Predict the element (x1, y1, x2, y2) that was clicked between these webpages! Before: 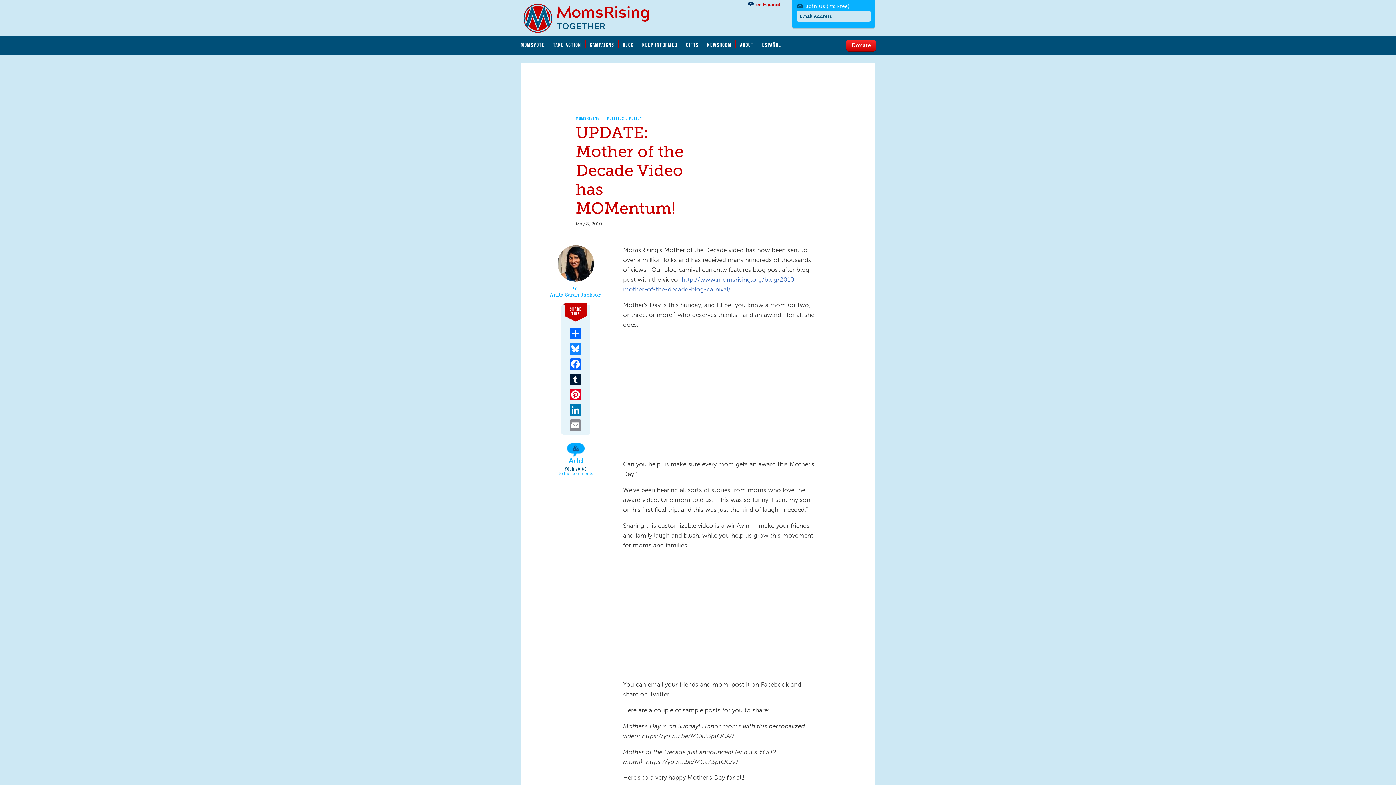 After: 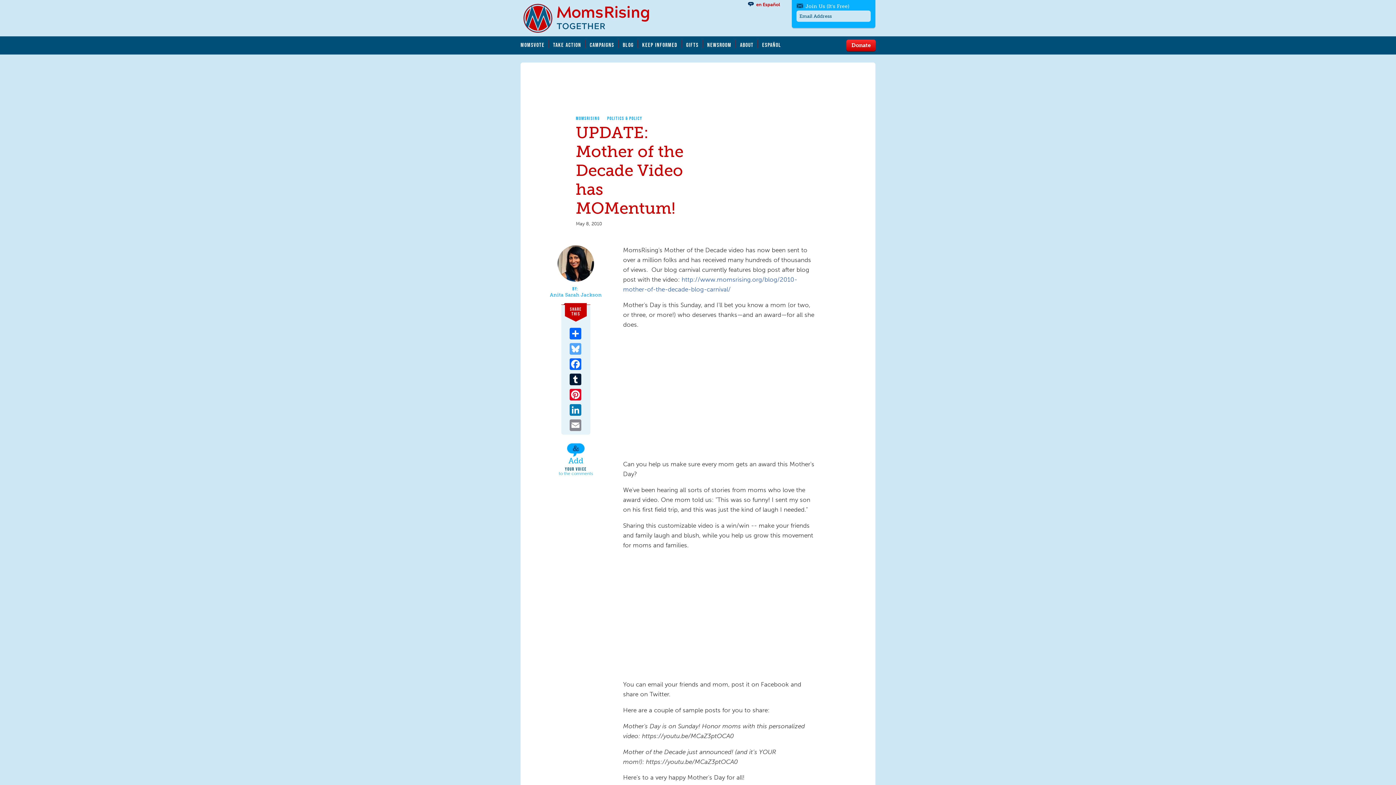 Action: label: Bluesky bbox: (565, 341, 586, 356)